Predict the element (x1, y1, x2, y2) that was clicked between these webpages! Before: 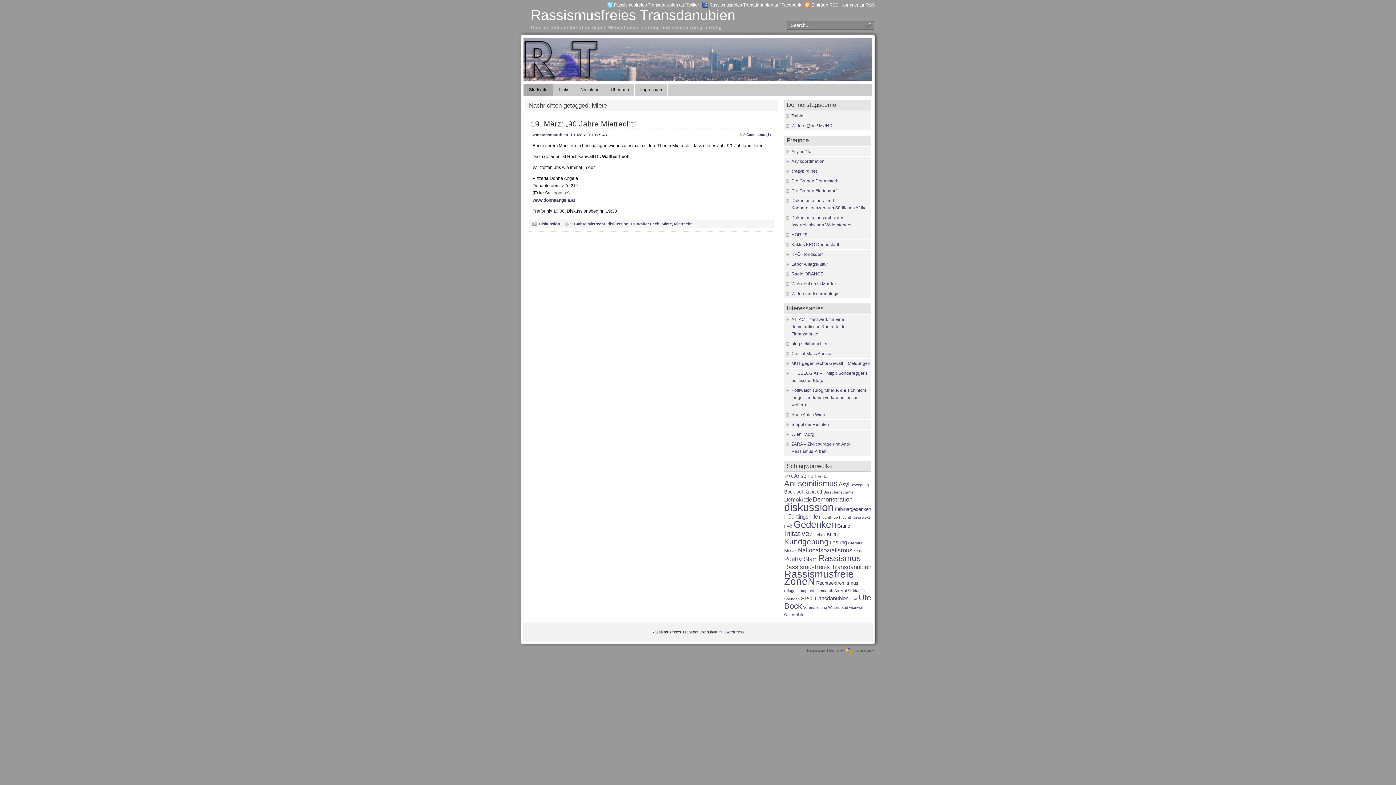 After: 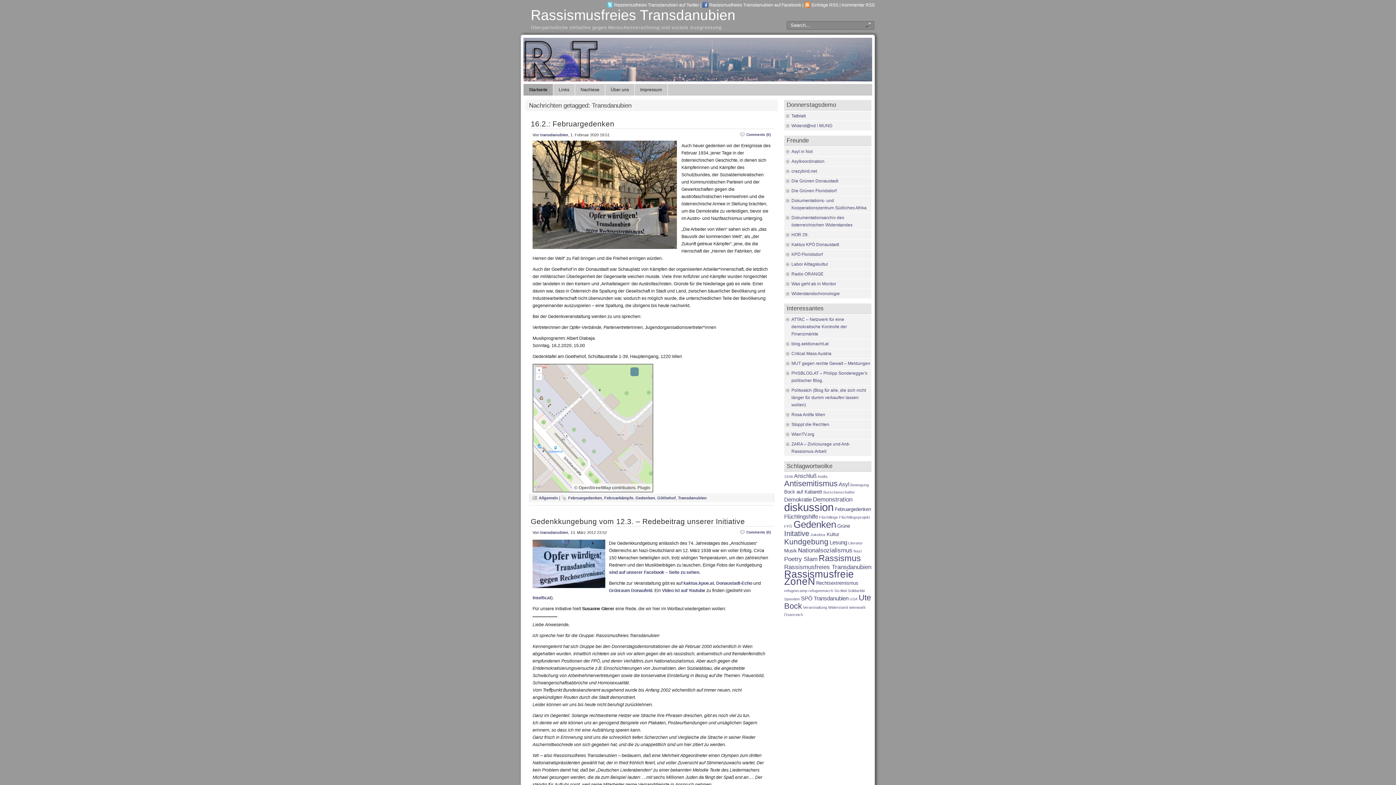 Action: label: Transdanubien (4 Einträge) bbox: (813, 595, 848, 601)